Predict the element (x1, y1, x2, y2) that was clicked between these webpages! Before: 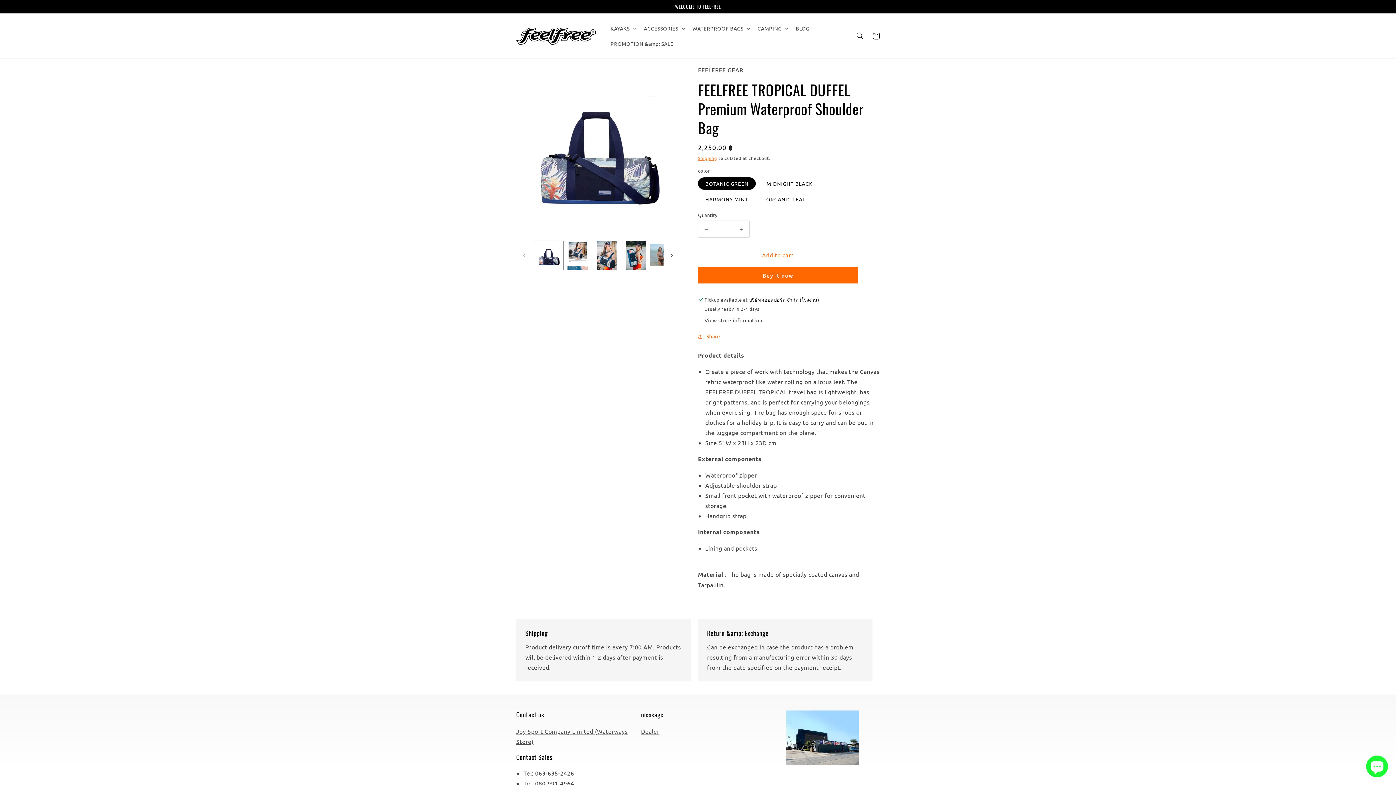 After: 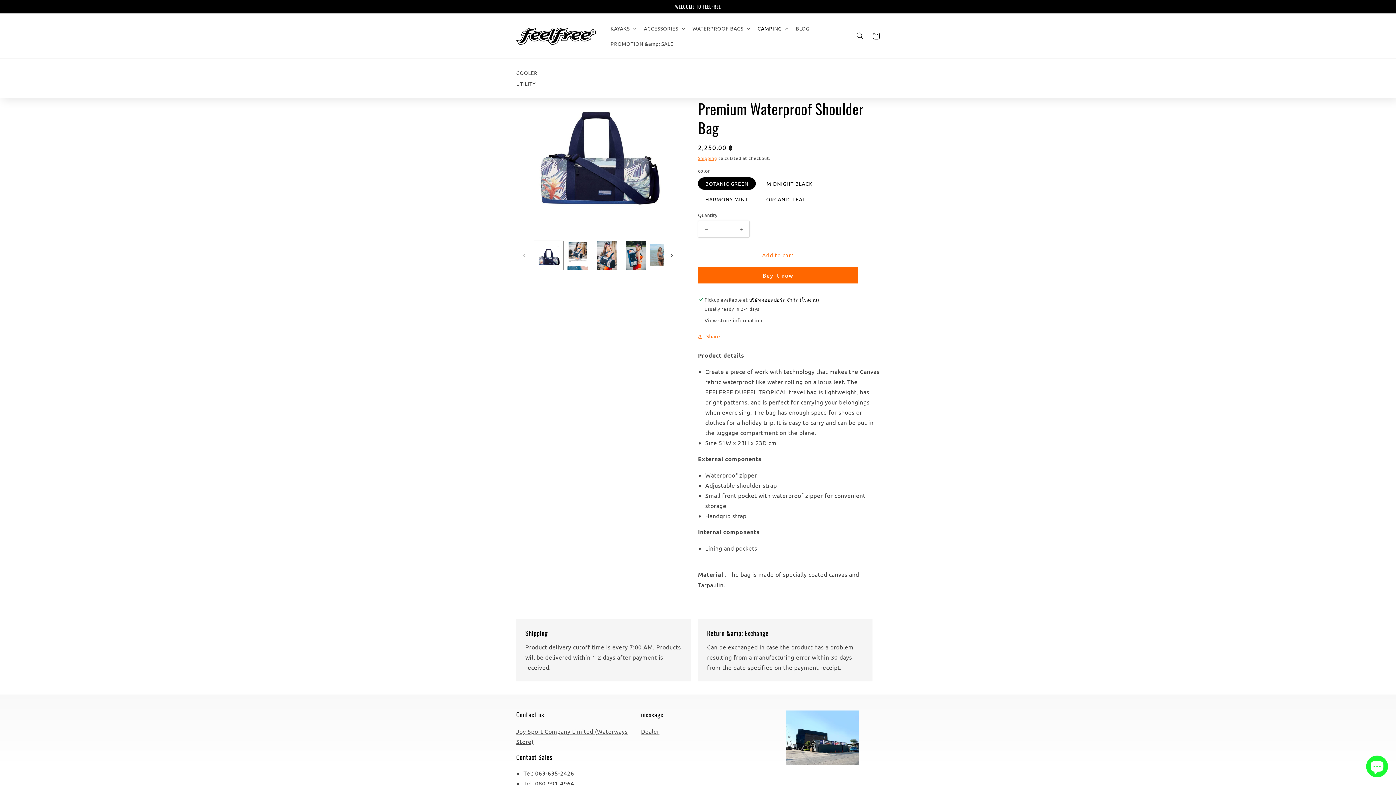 Action: bbox: (753, 20, 791, 36) label: CAMPING